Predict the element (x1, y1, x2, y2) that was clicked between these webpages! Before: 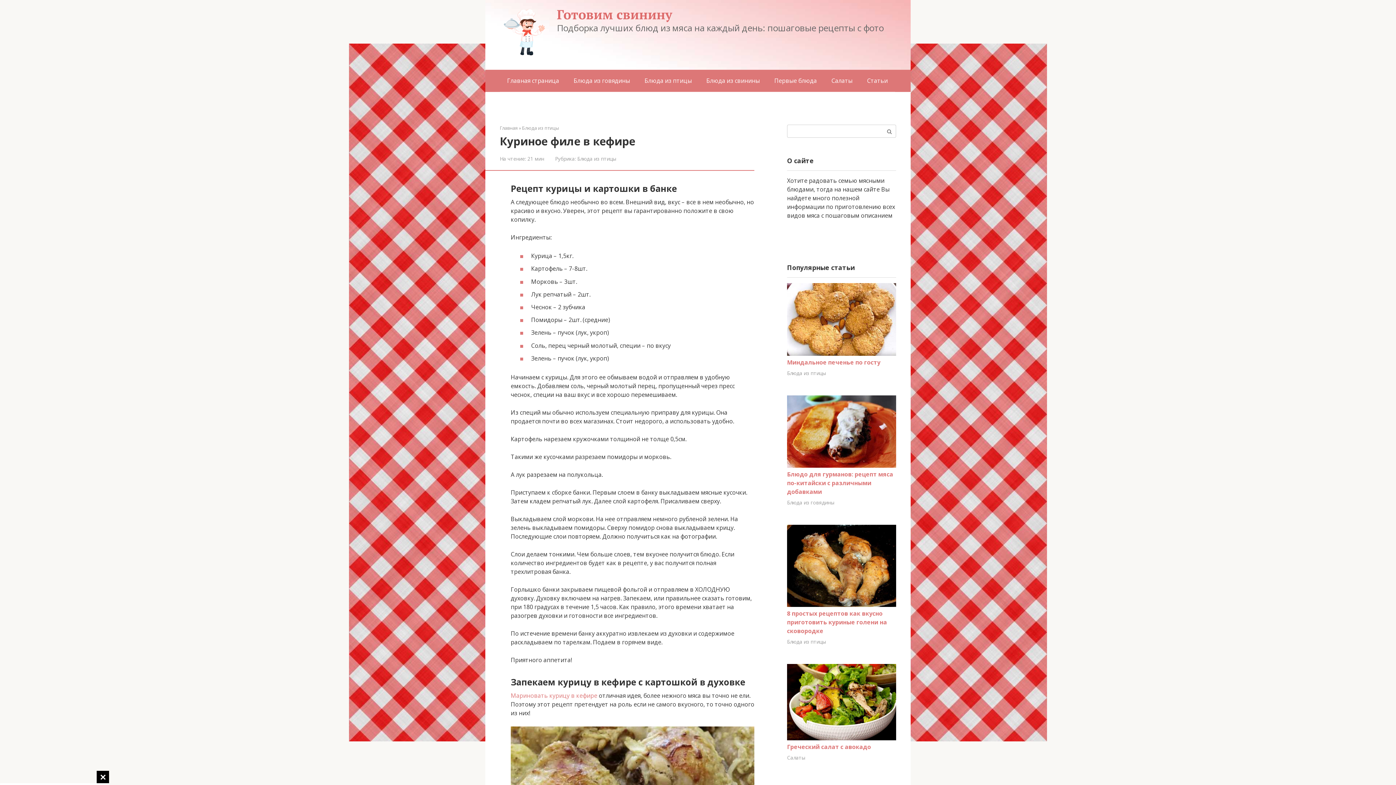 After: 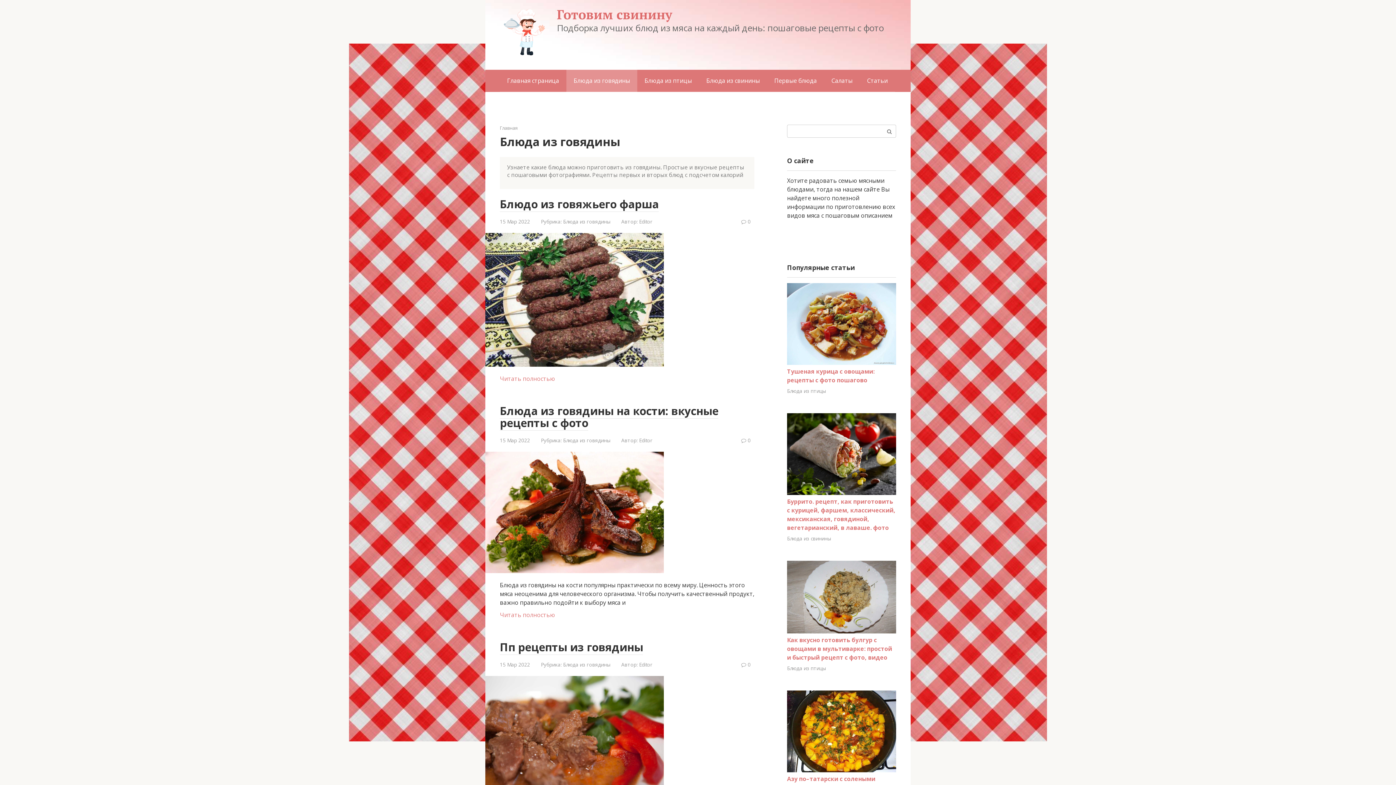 Action: bbox: (566, 69, 637, 91) label: Блюда из говядины